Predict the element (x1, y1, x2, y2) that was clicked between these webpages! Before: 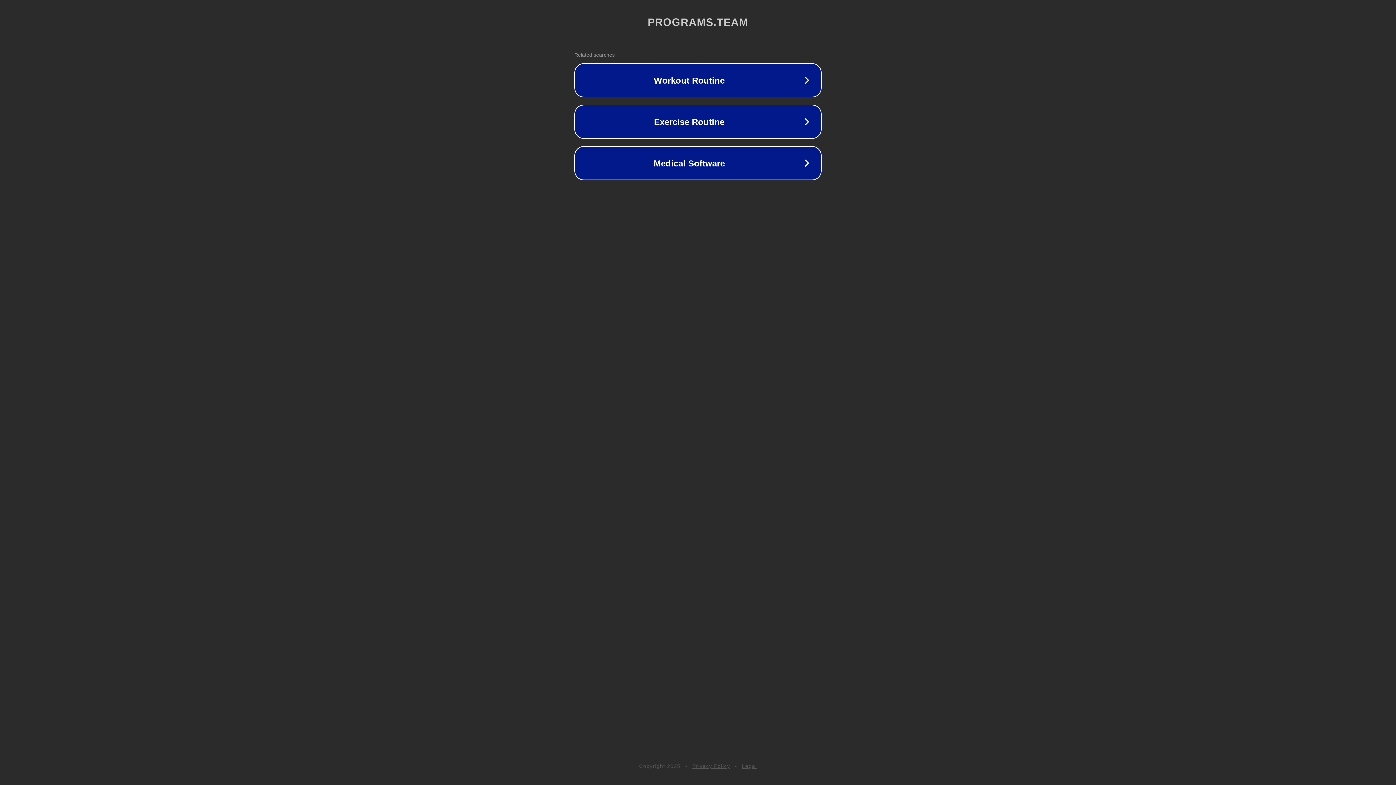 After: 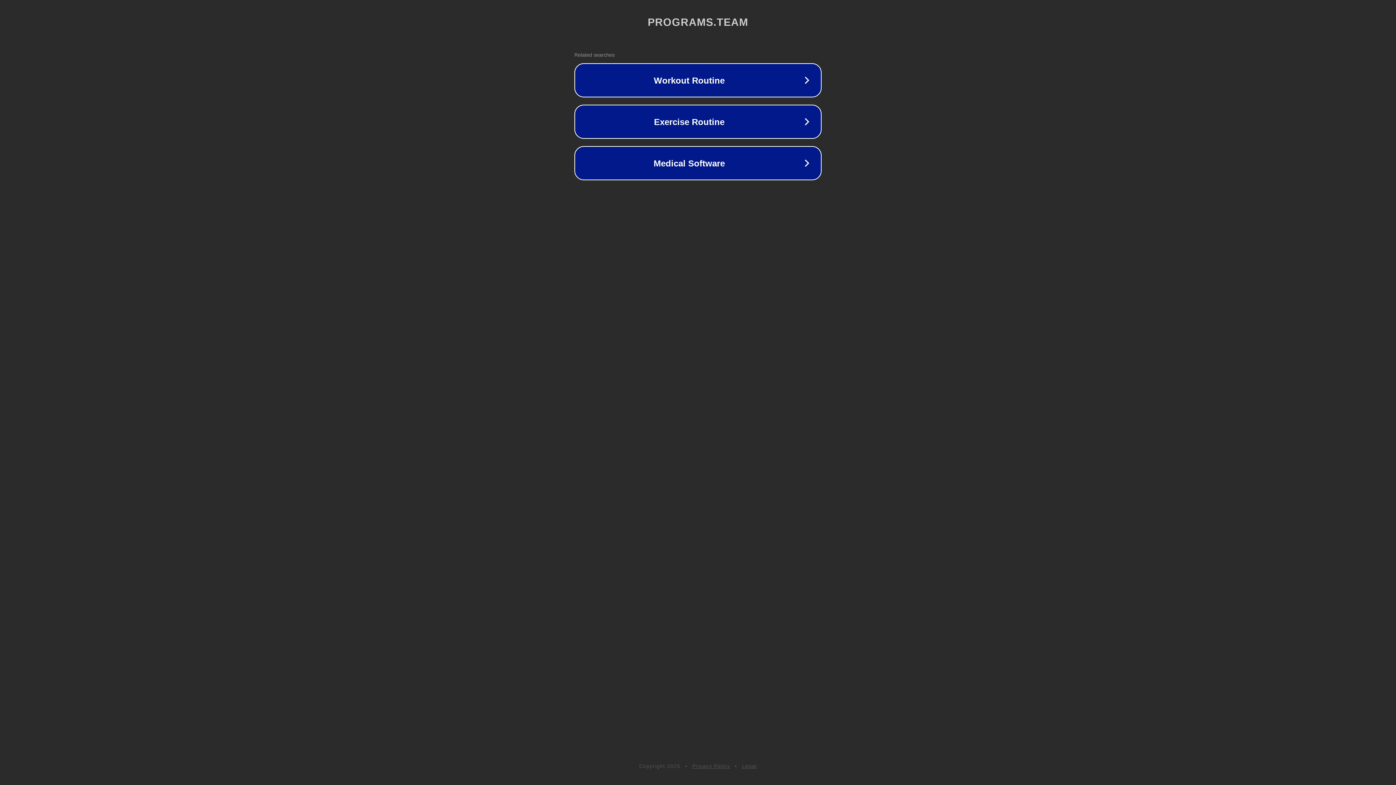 Action: bbox: (742, 763, 757, 769) label: Legal